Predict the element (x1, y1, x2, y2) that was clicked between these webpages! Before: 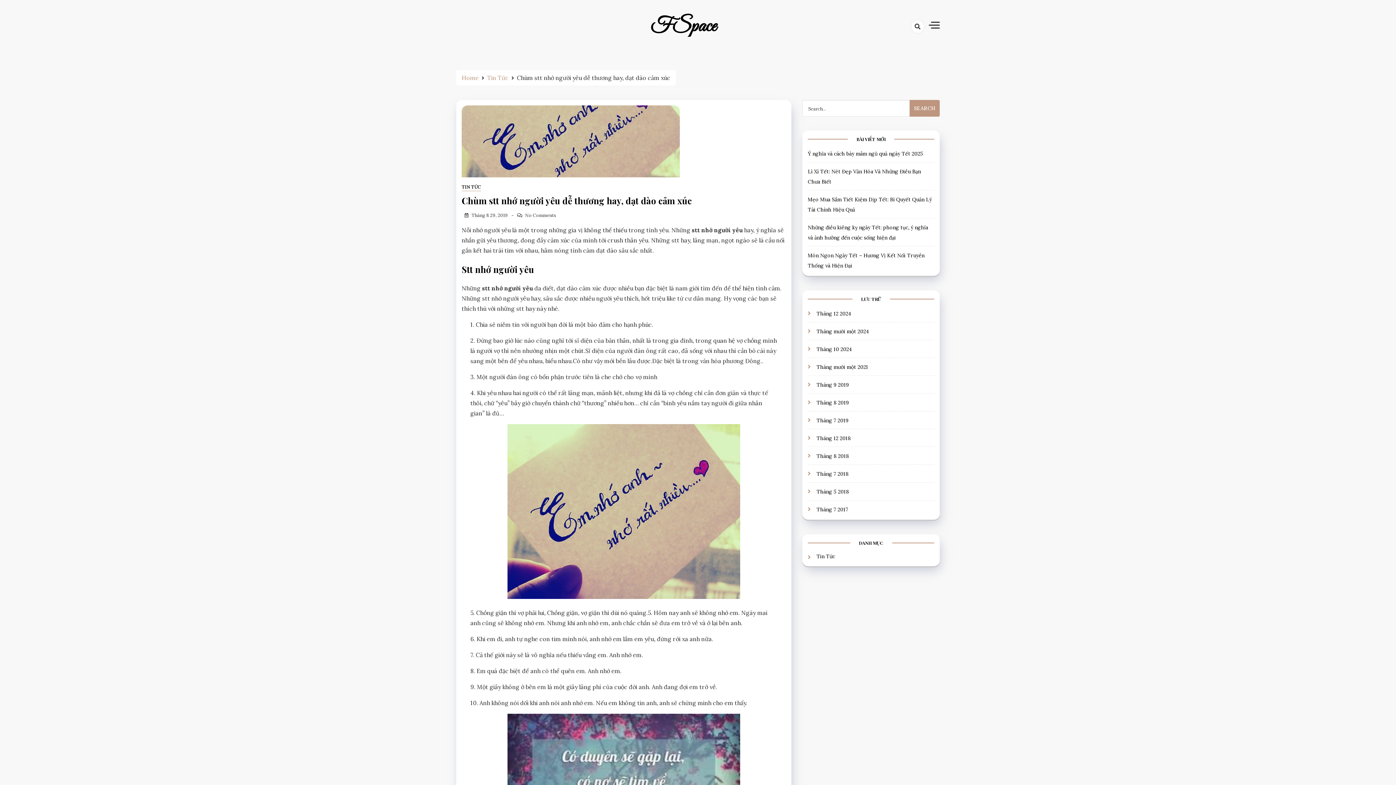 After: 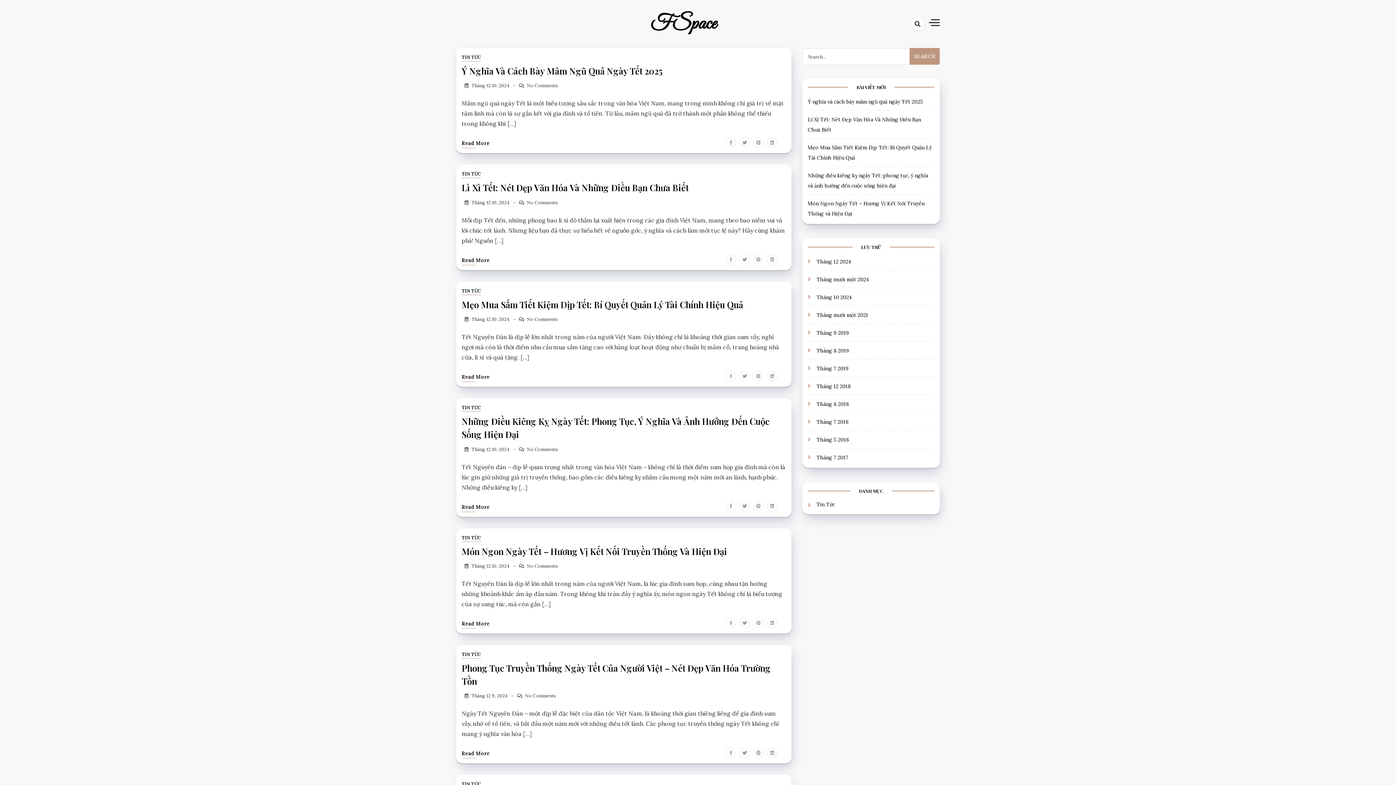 Action: label: Tháng 12 2018 bbox: (816, 435, 850, 441)